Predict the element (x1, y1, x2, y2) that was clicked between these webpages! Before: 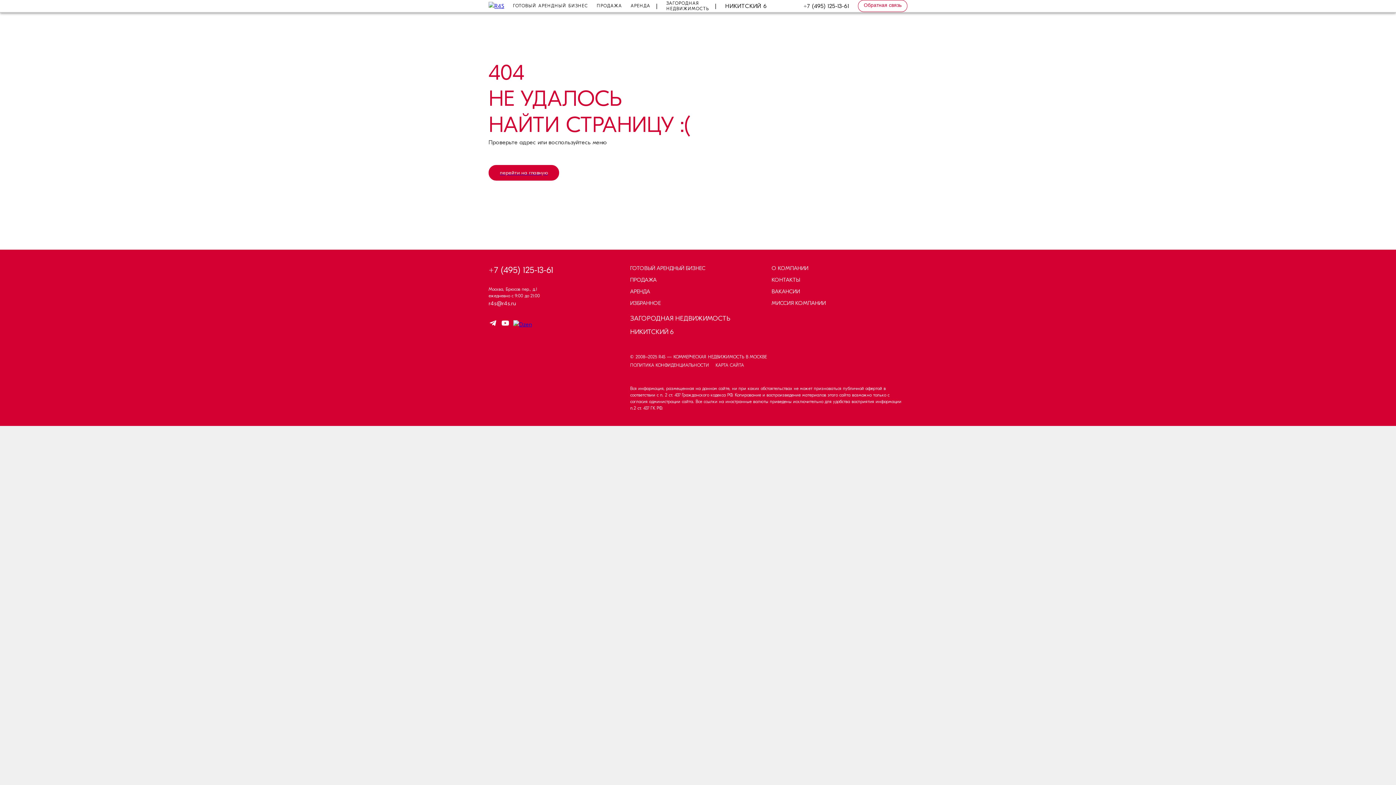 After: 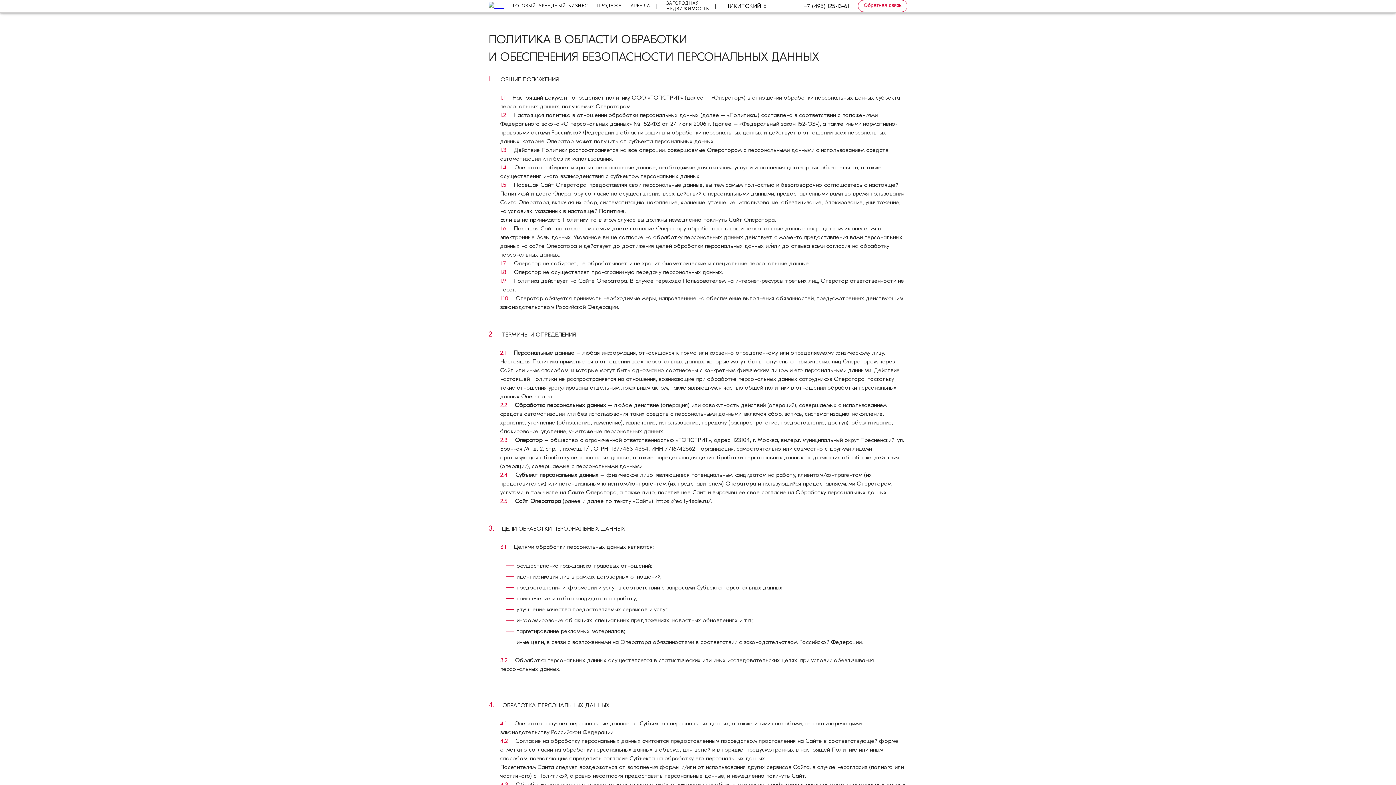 Action: label: ПОЛИТИКА КОНФИДЕНЦИАЛЬНОСТИ bbox: (630, 360, 709, 368)